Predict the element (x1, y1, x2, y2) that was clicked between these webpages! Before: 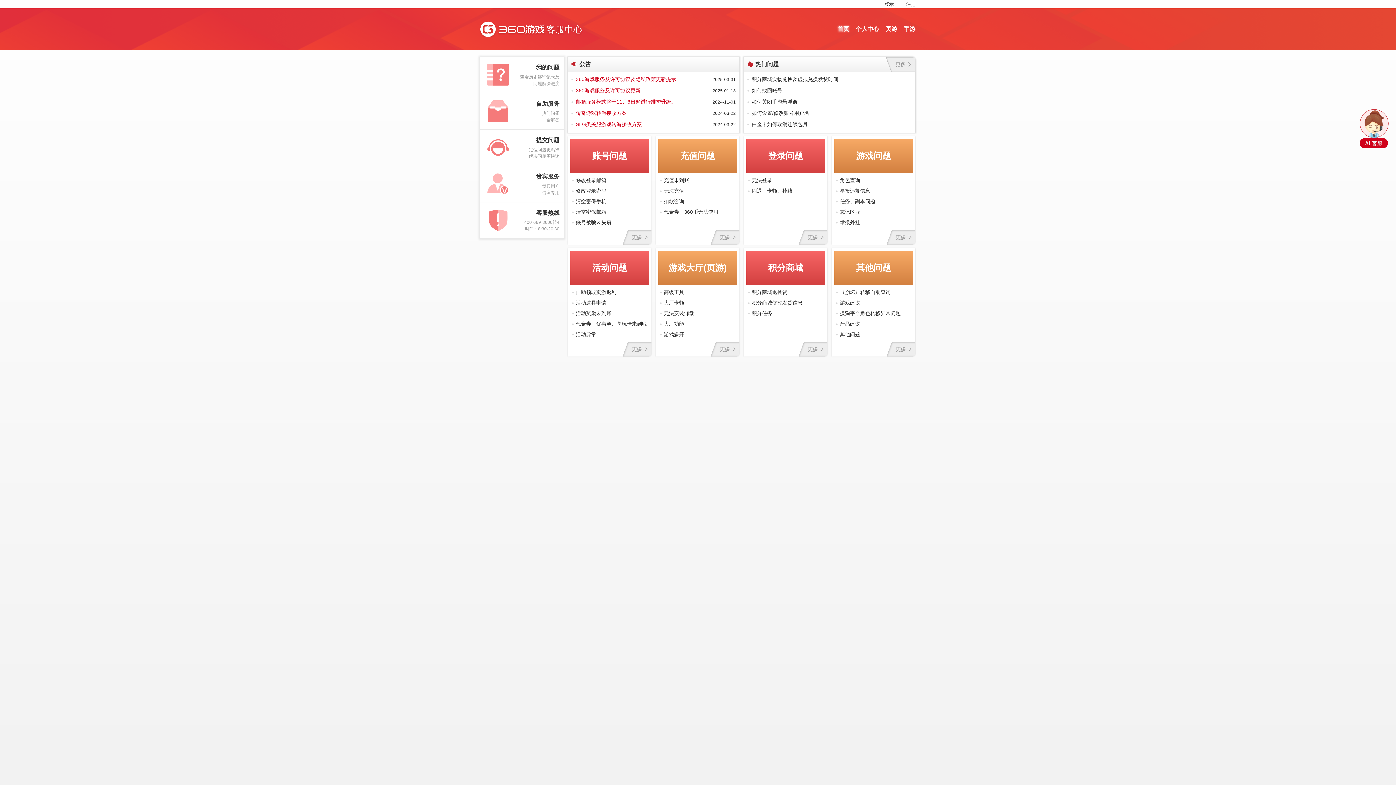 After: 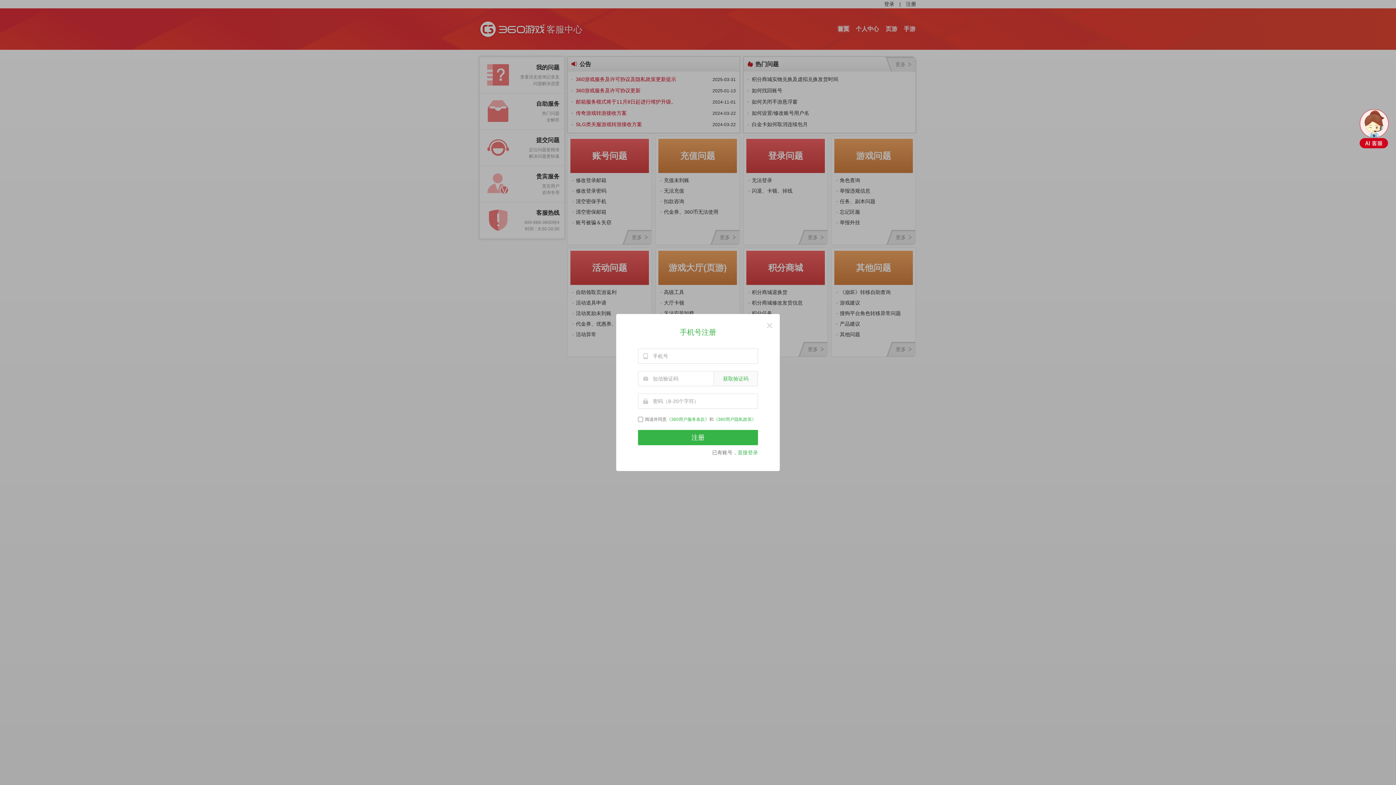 Action: label: 注册 bbox: (906, 0, 916, 8)